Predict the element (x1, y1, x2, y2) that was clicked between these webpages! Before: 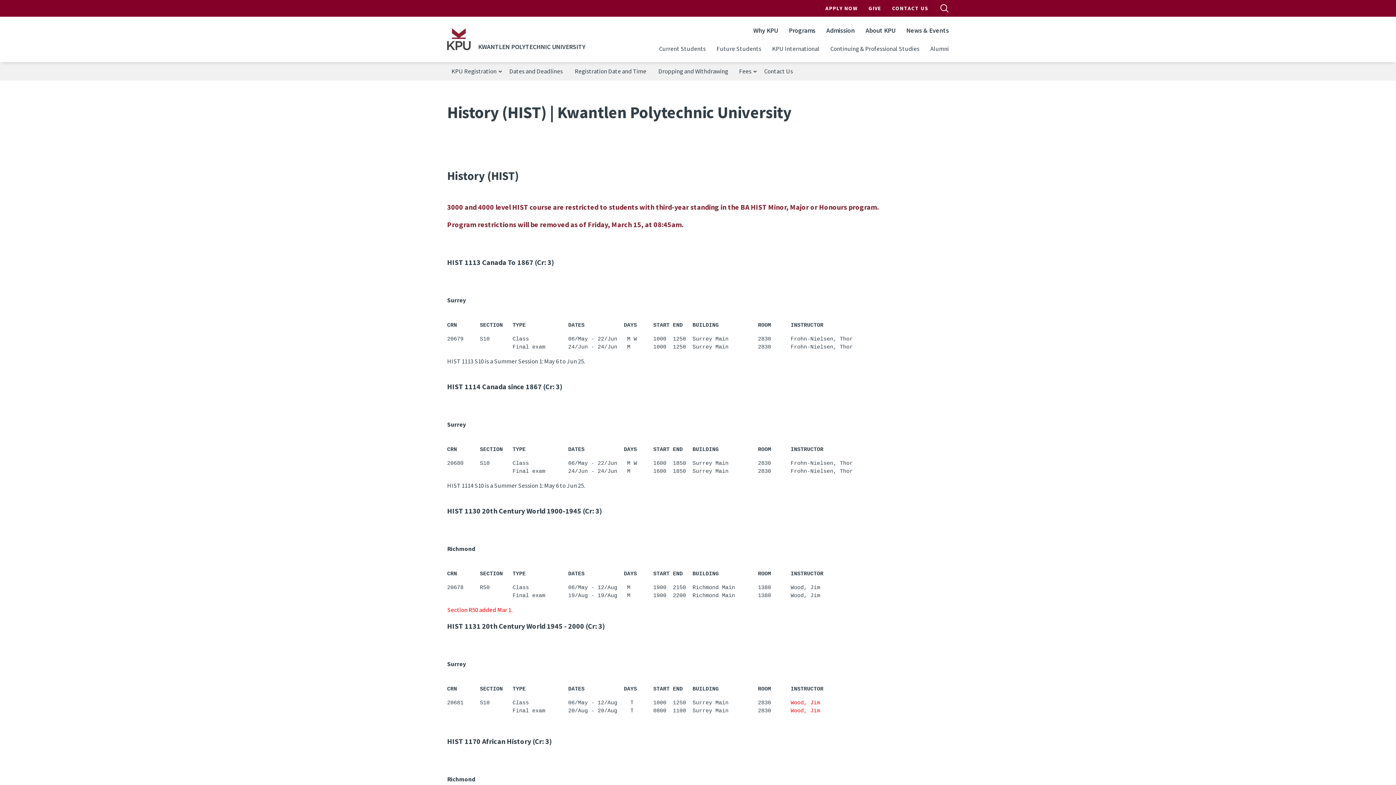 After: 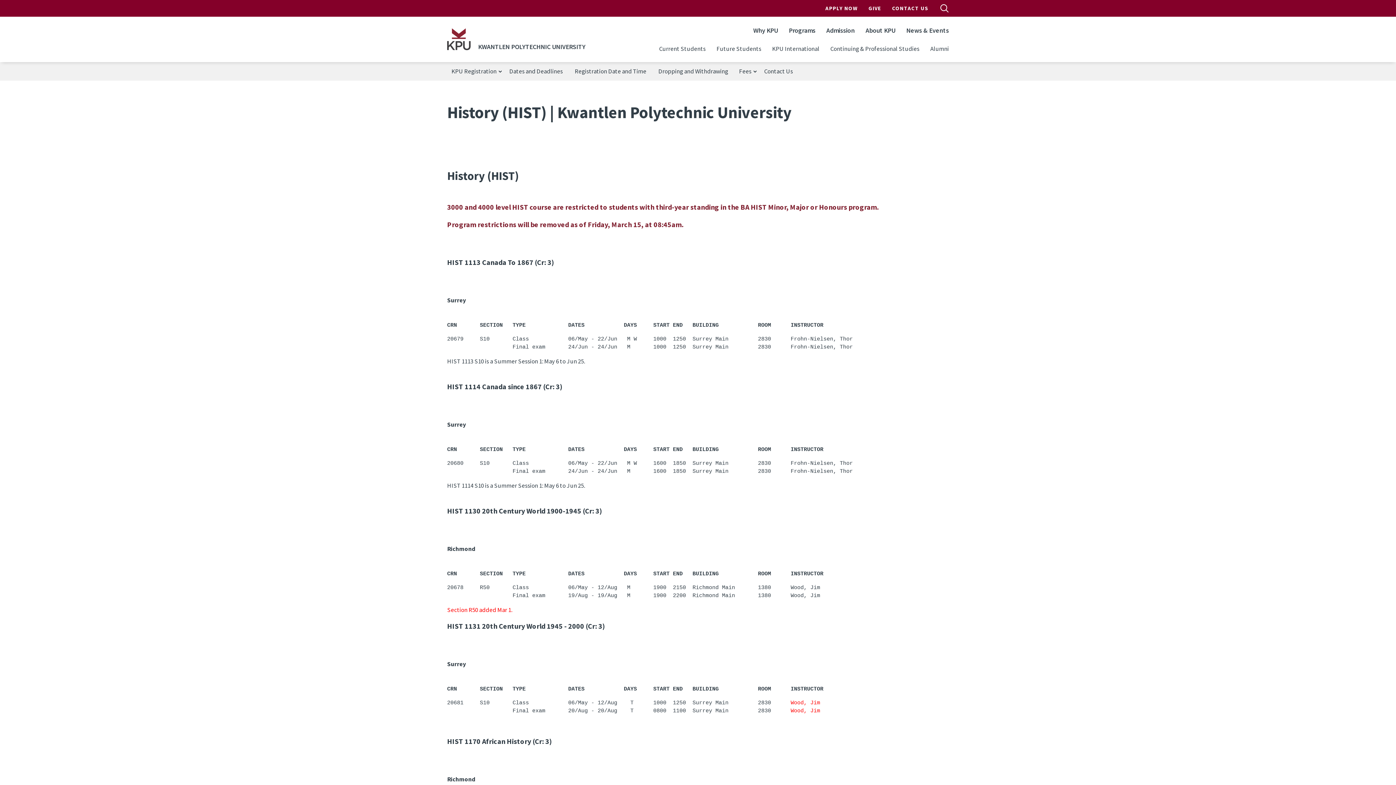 Action: bbox: (447, 621, 480, 630) label: HIST 1131